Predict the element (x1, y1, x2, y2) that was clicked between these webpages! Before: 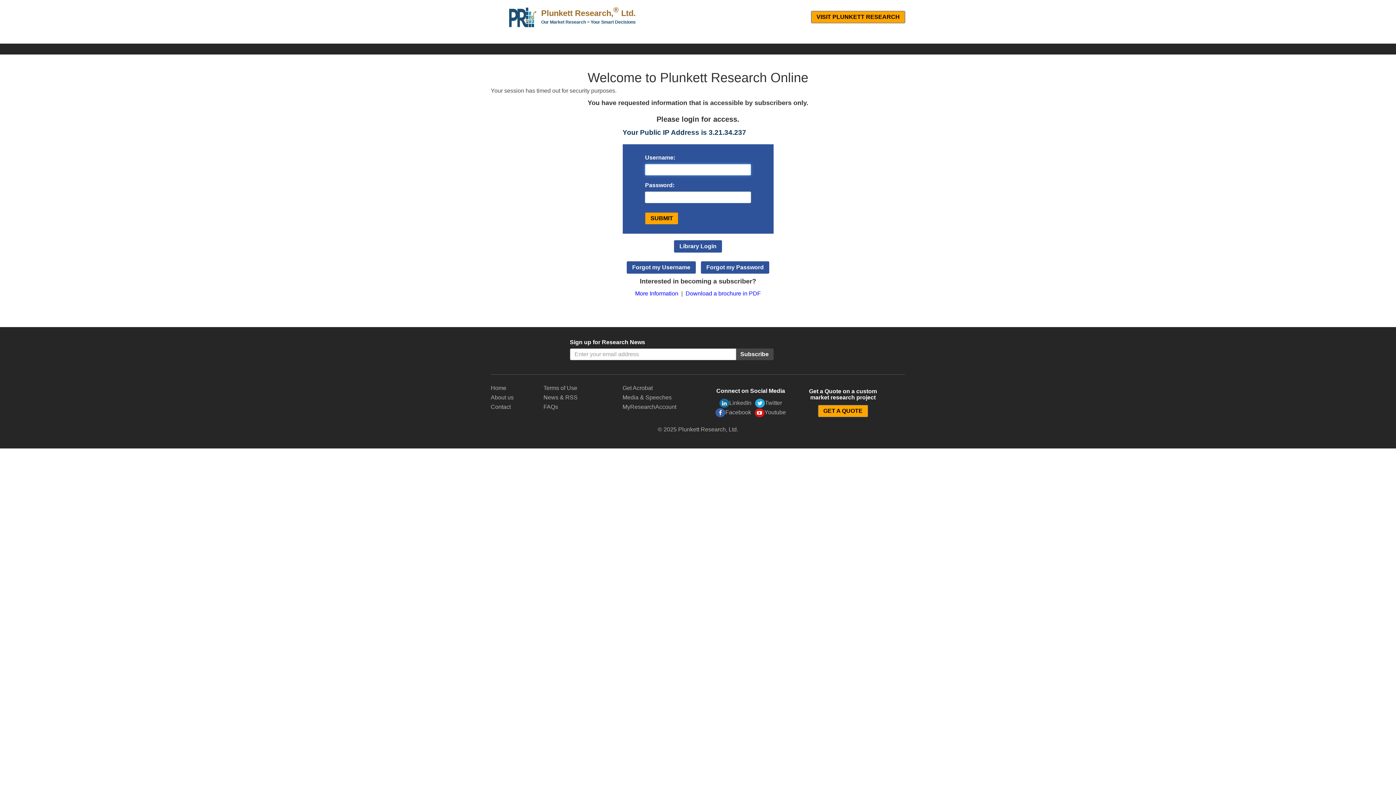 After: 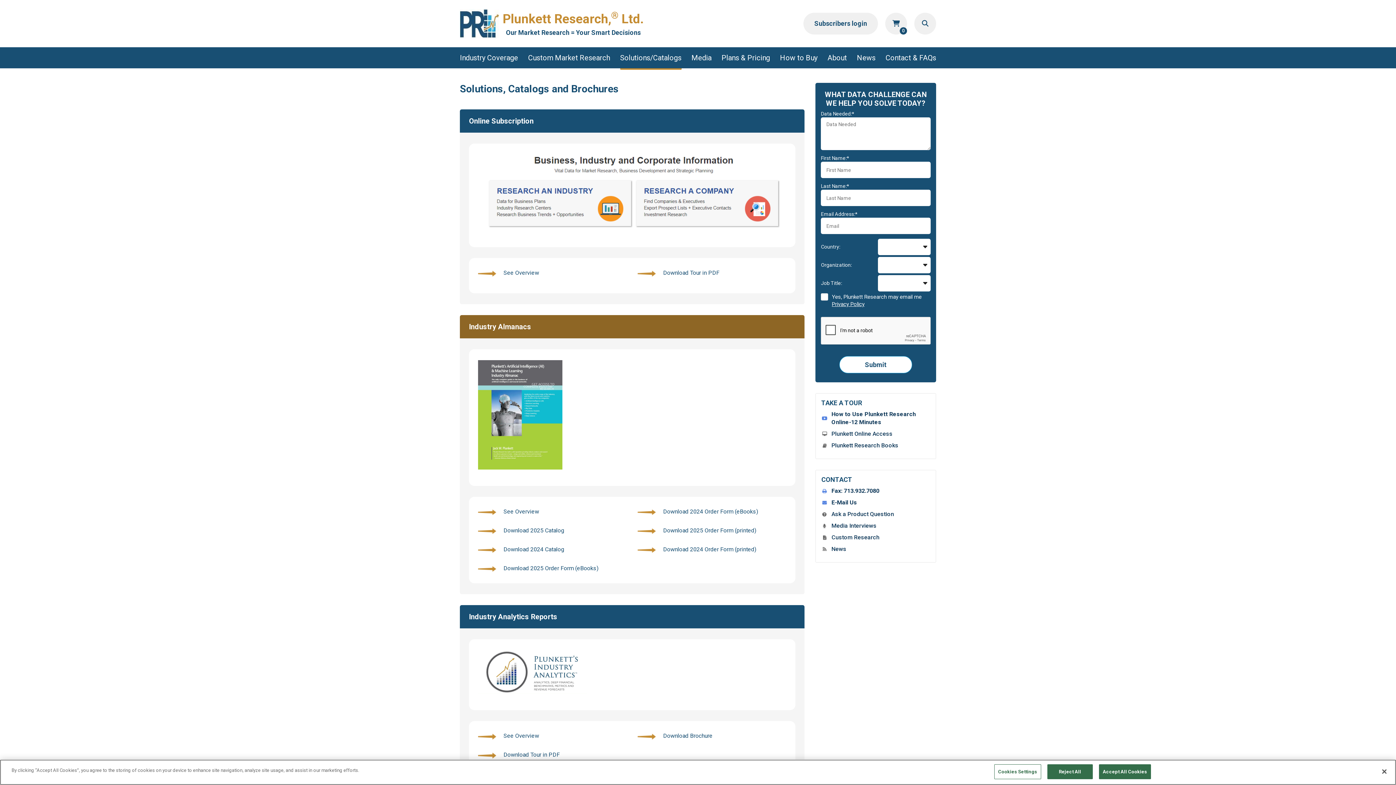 Action: label: Download a brochure in PDF bbox: (685, 290, 761, 296)